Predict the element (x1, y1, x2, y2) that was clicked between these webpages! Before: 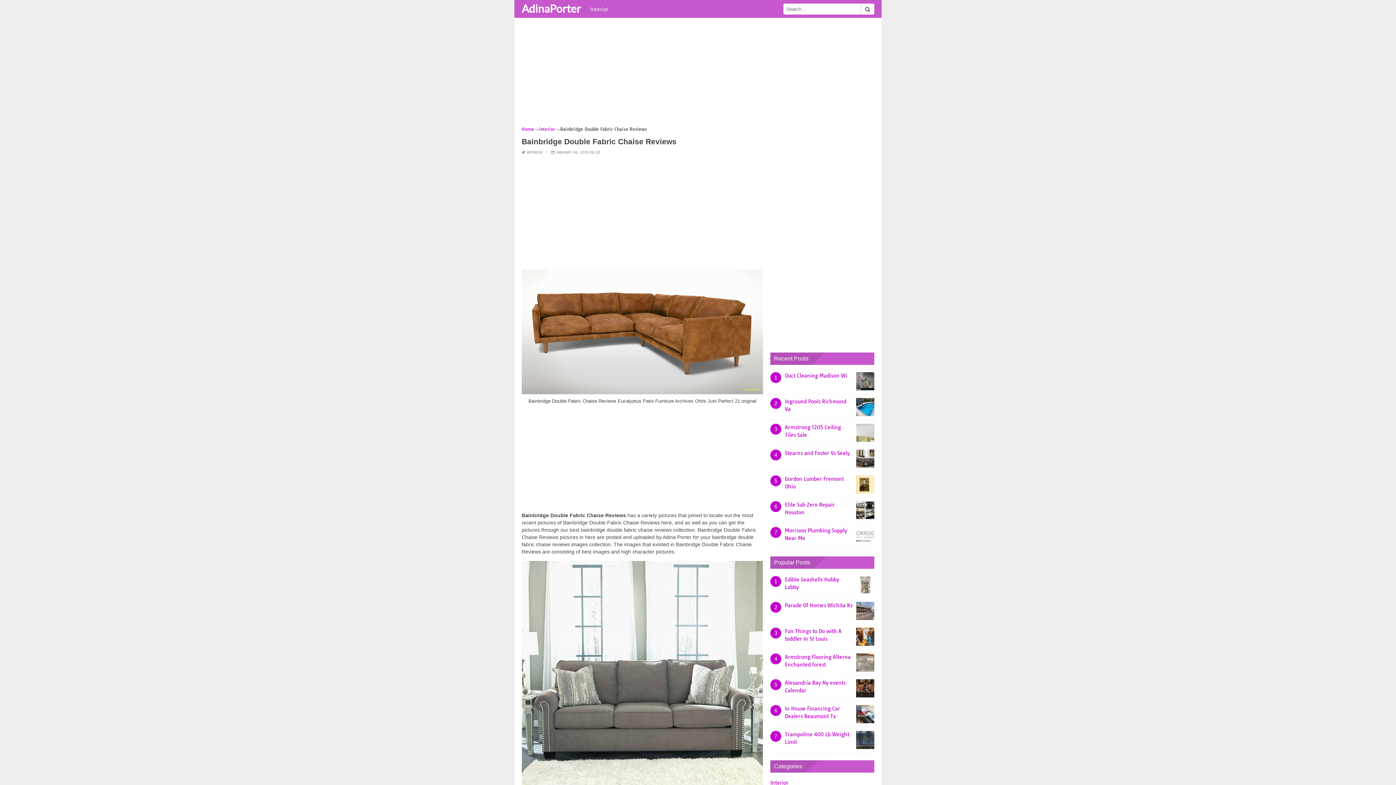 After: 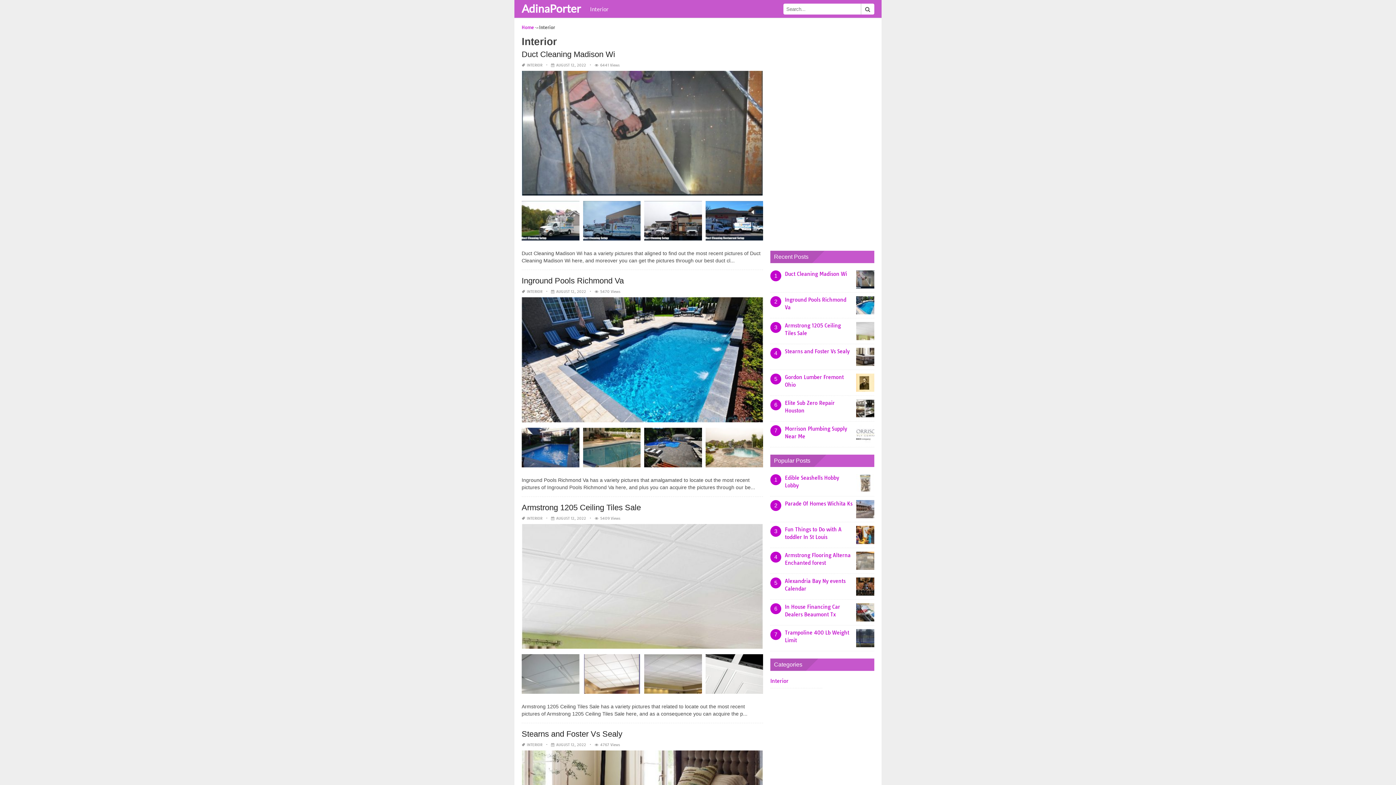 Action: label: INTERIOR bbox: (526, 150, 542, 154)